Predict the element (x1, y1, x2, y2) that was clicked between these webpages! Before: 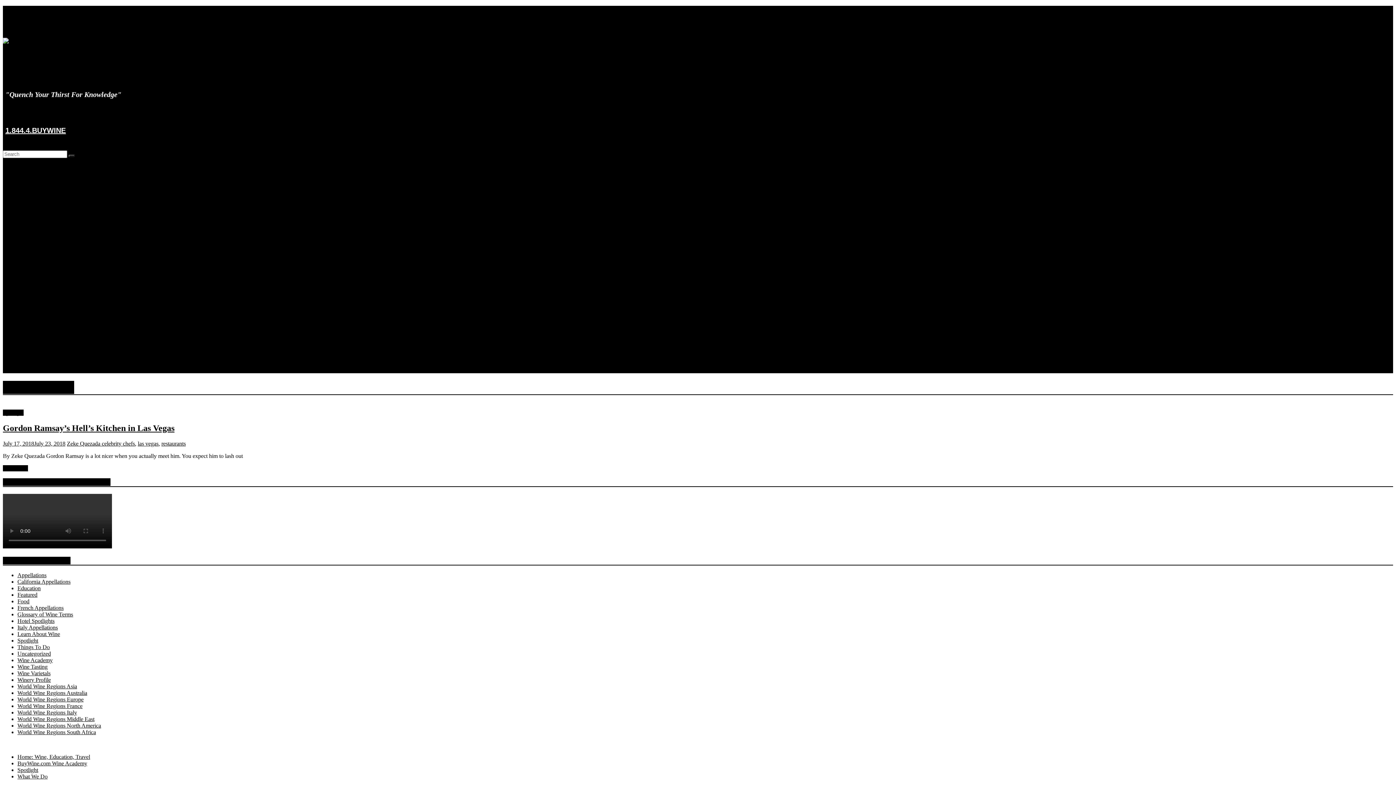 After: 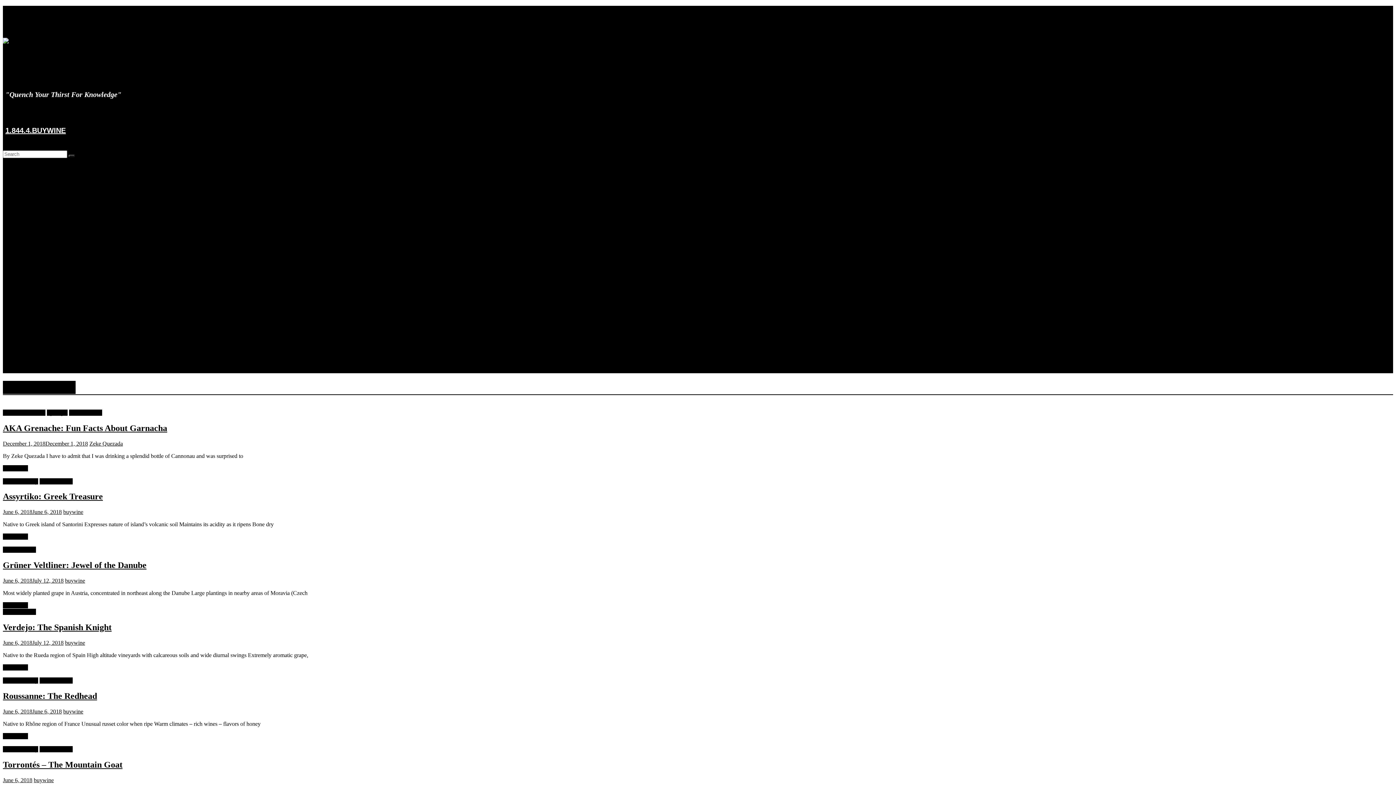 Action: label: Wine Varietals bbox: (17, 670, 50, 676)